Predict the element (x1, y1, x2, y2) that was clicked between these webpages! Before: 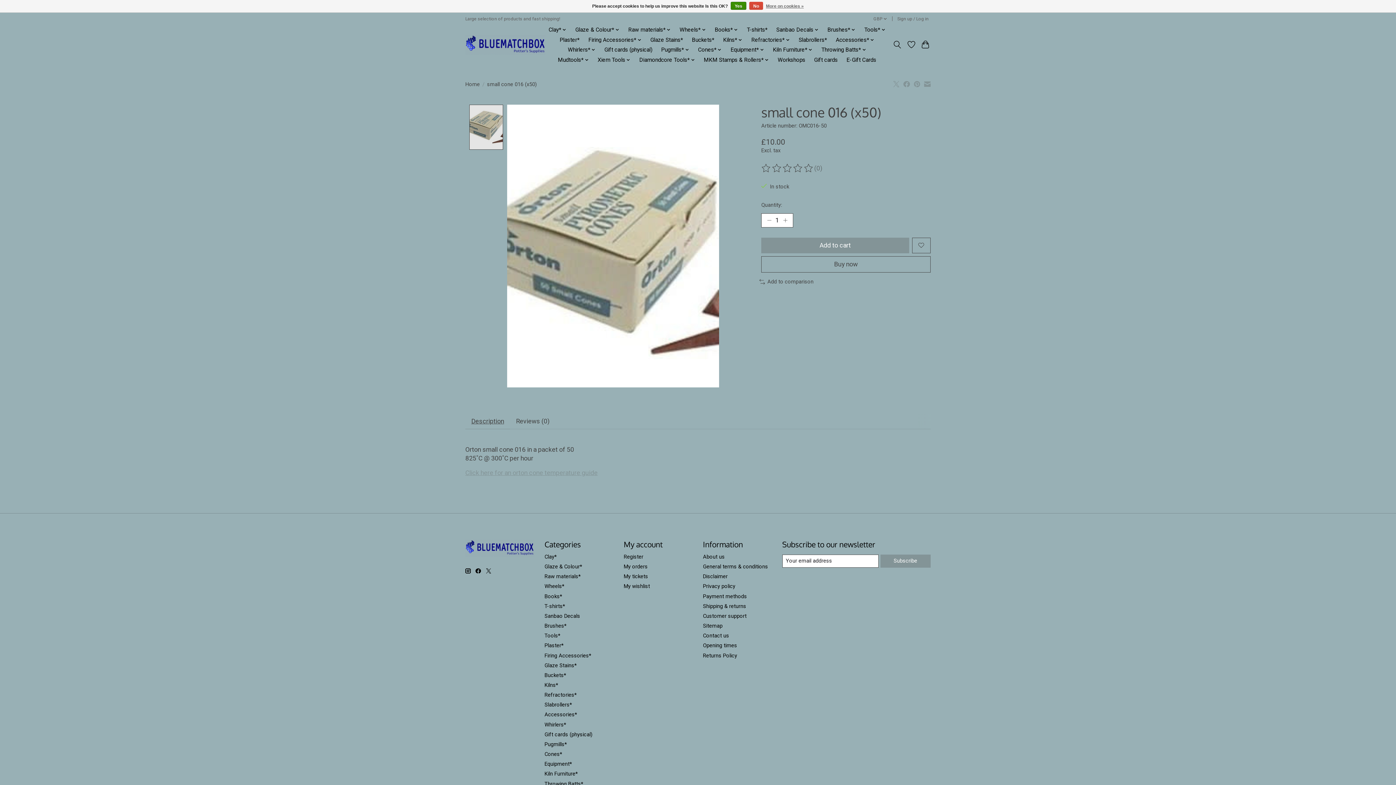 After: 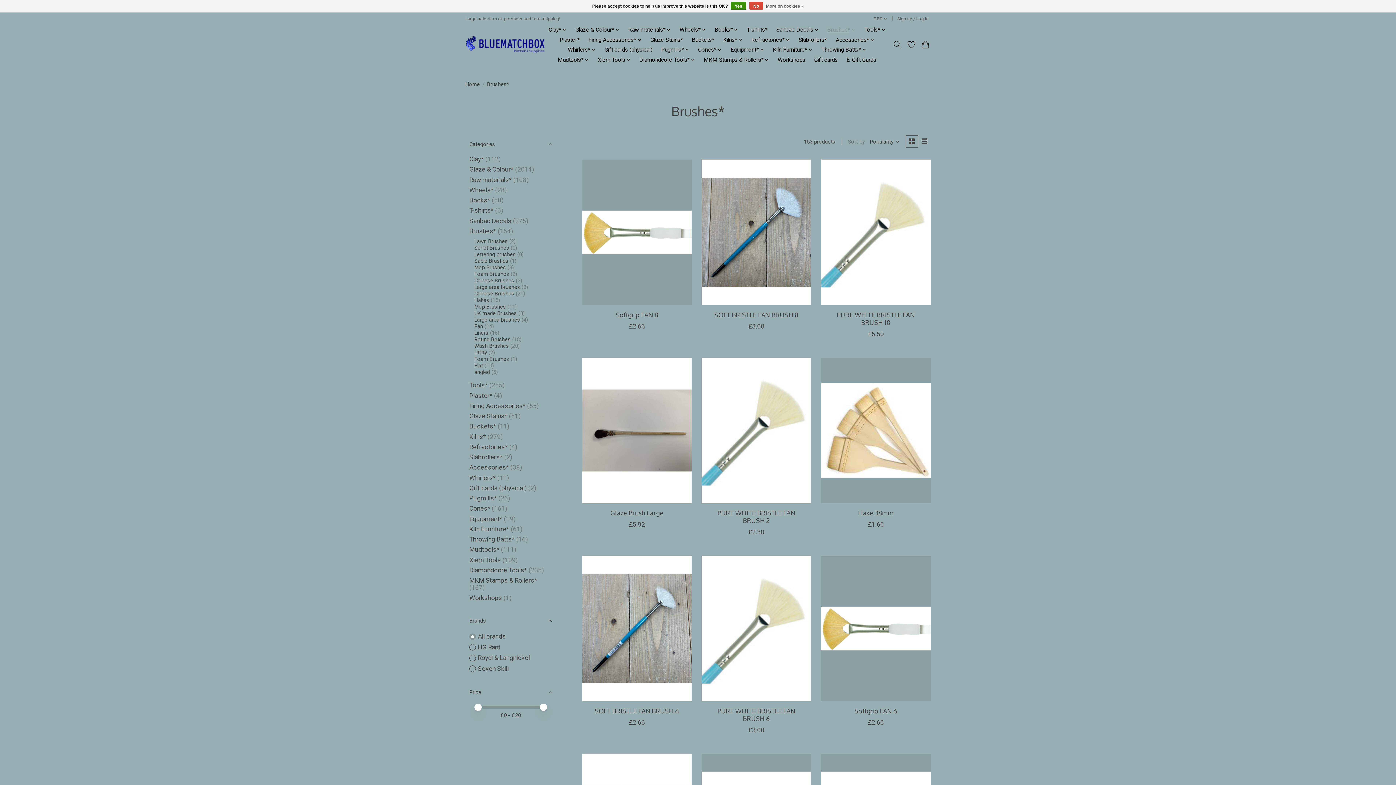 Action: label: Brushes* bbox: (544, 622, 566, 629)